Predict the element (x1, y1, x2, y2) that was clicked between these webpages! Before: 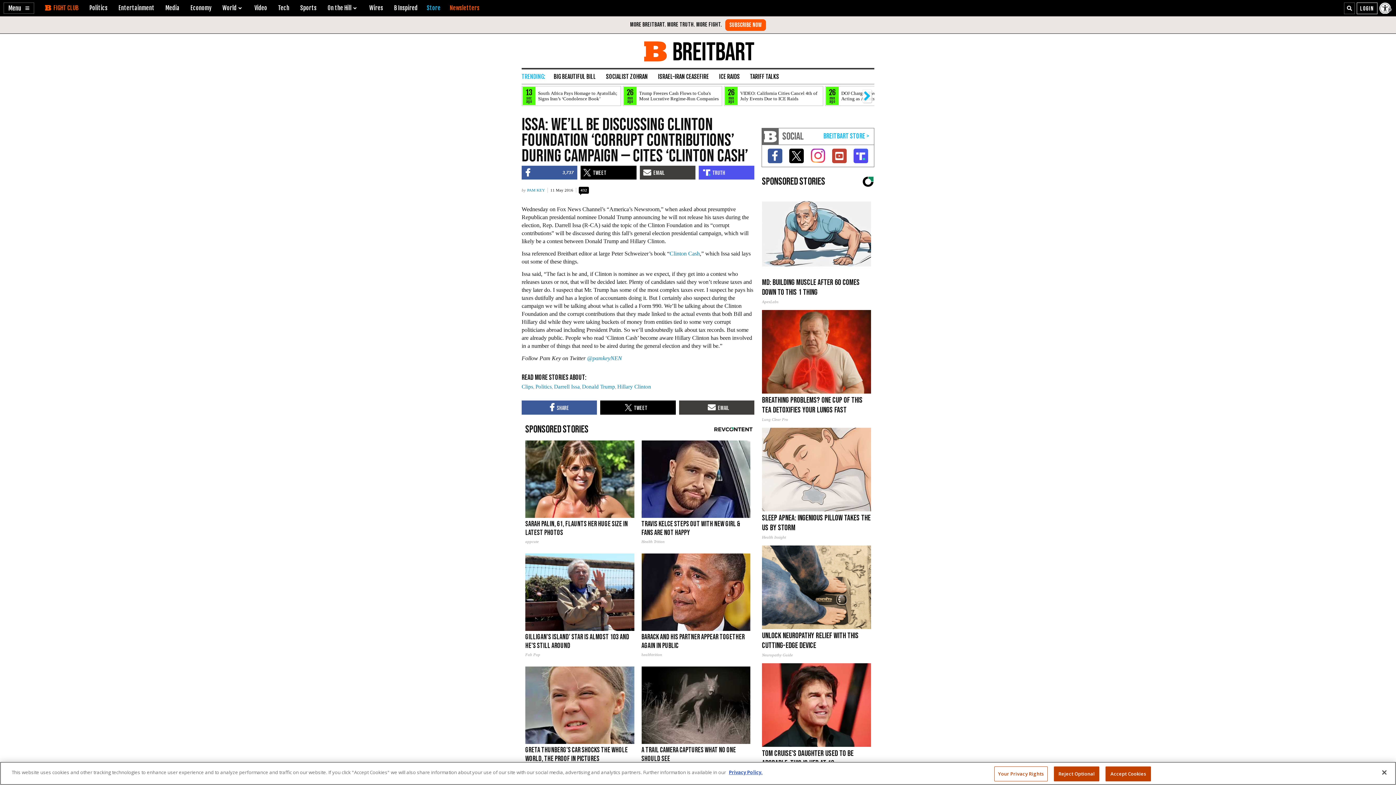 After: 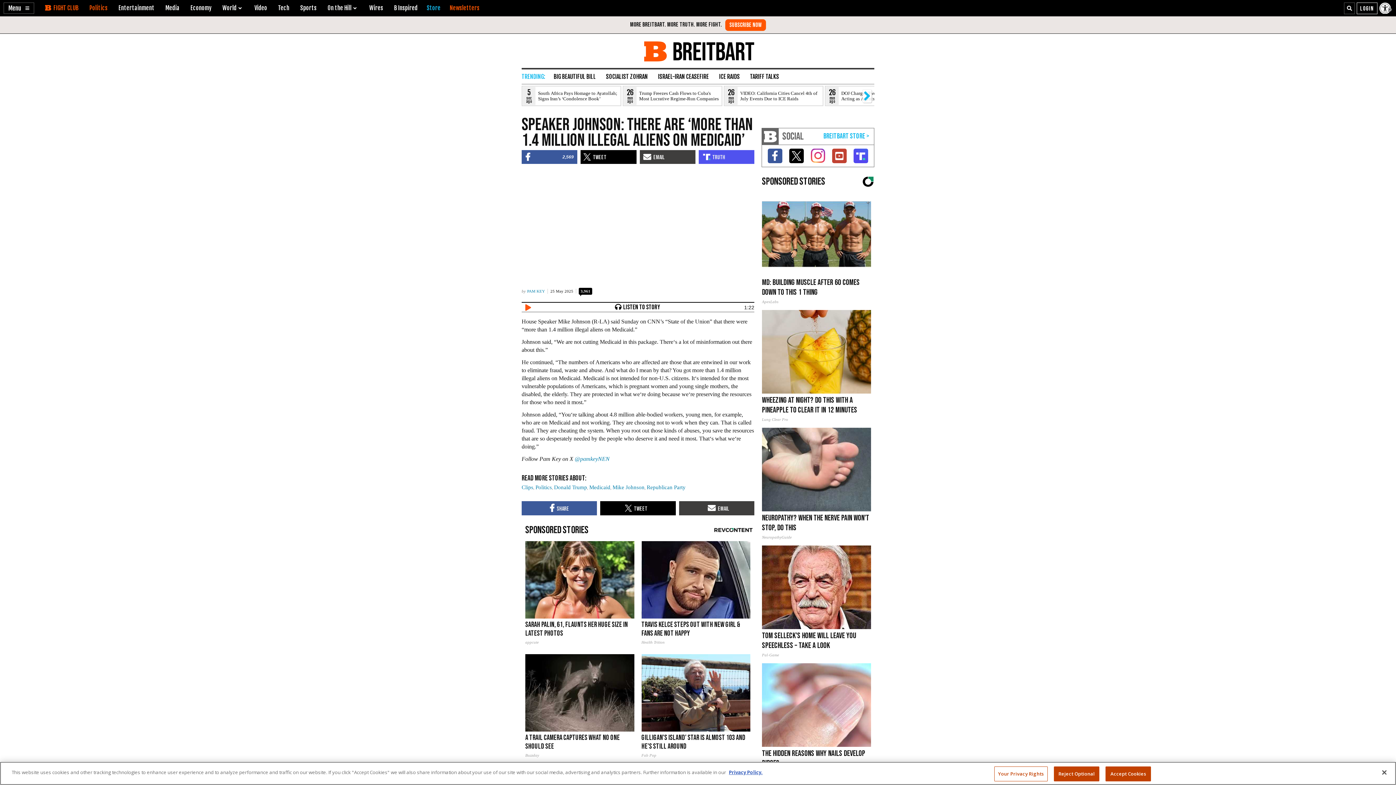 Action: label: BIG BEAUTIFUL BILL bbox: (549, 69, 600, 84)